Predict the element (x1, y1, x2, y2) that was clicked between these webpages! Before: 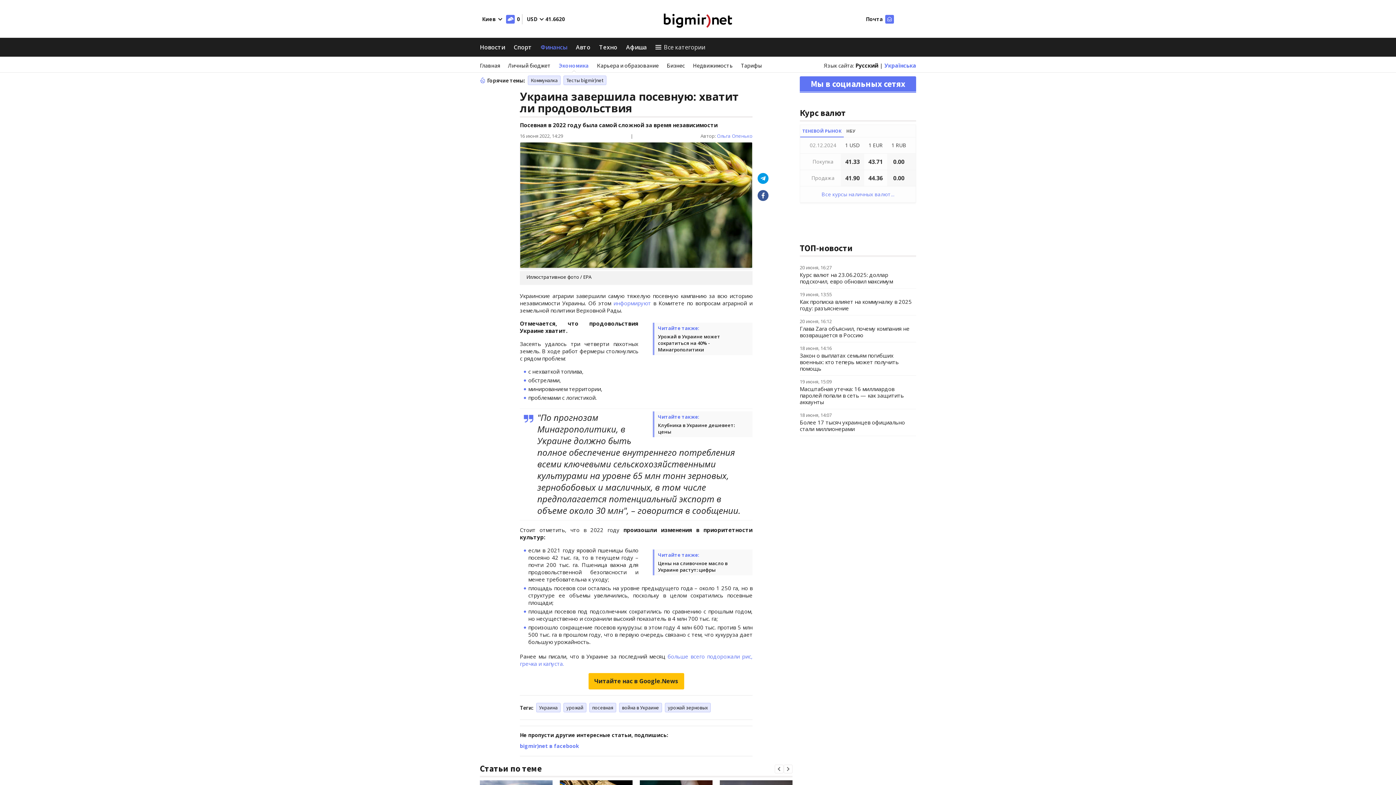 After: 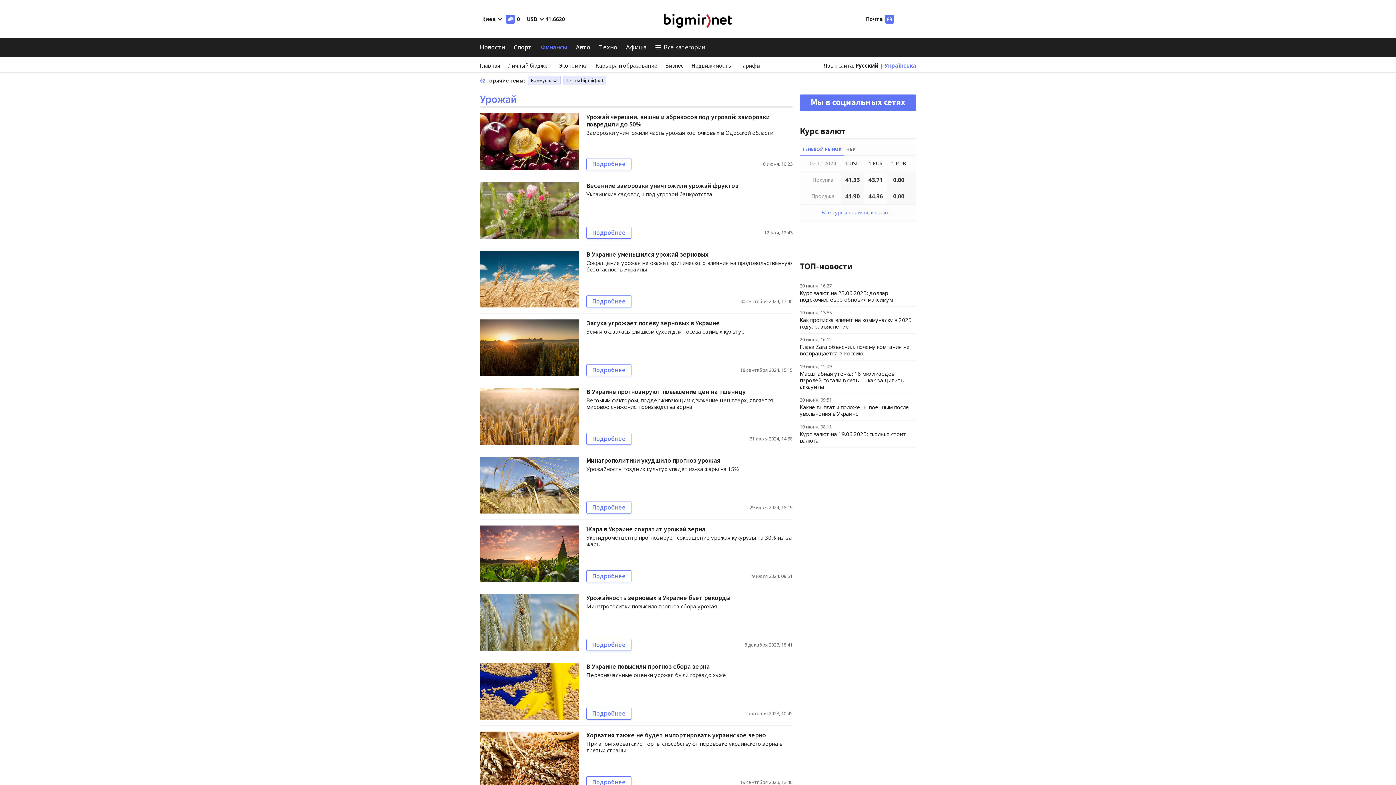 Action: bbox: (563, 703, 586, 712) label: урожай